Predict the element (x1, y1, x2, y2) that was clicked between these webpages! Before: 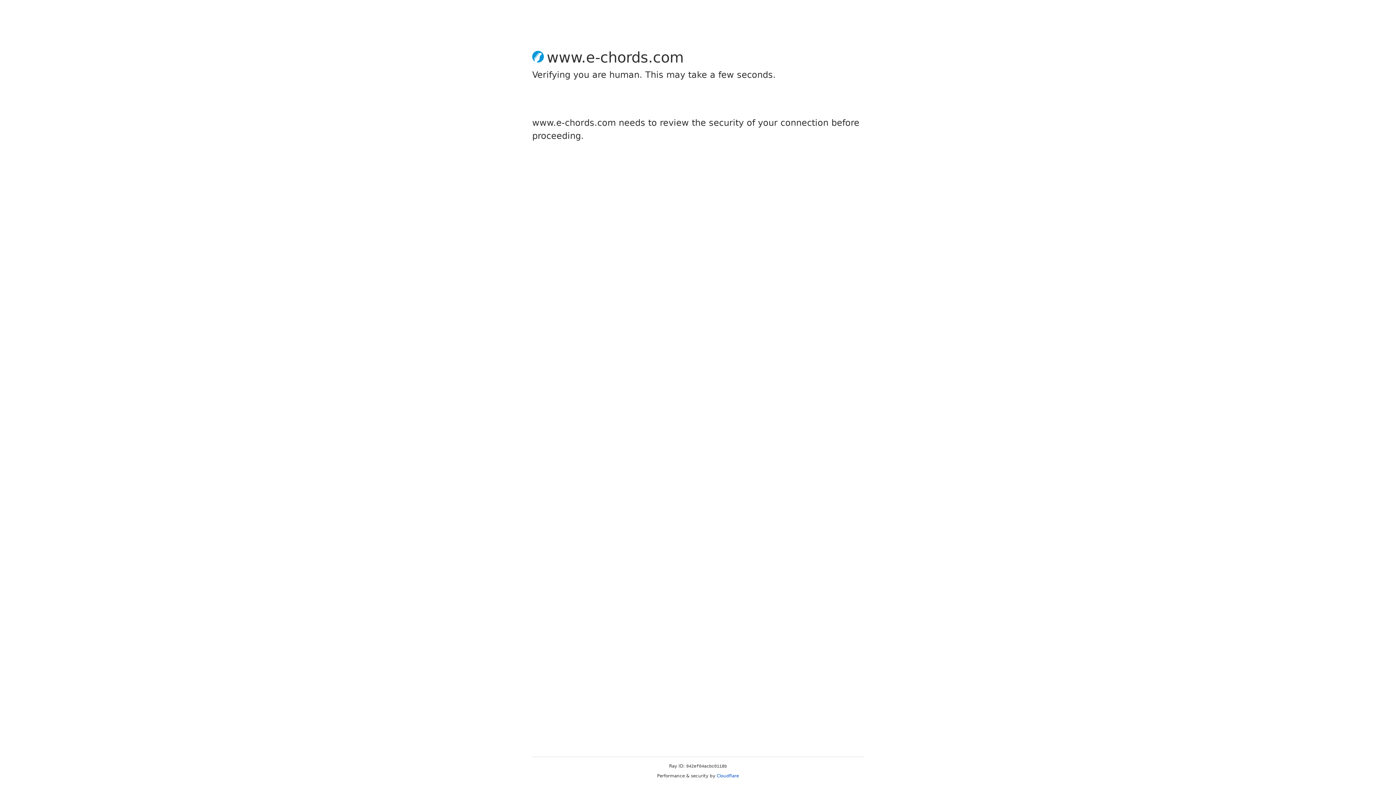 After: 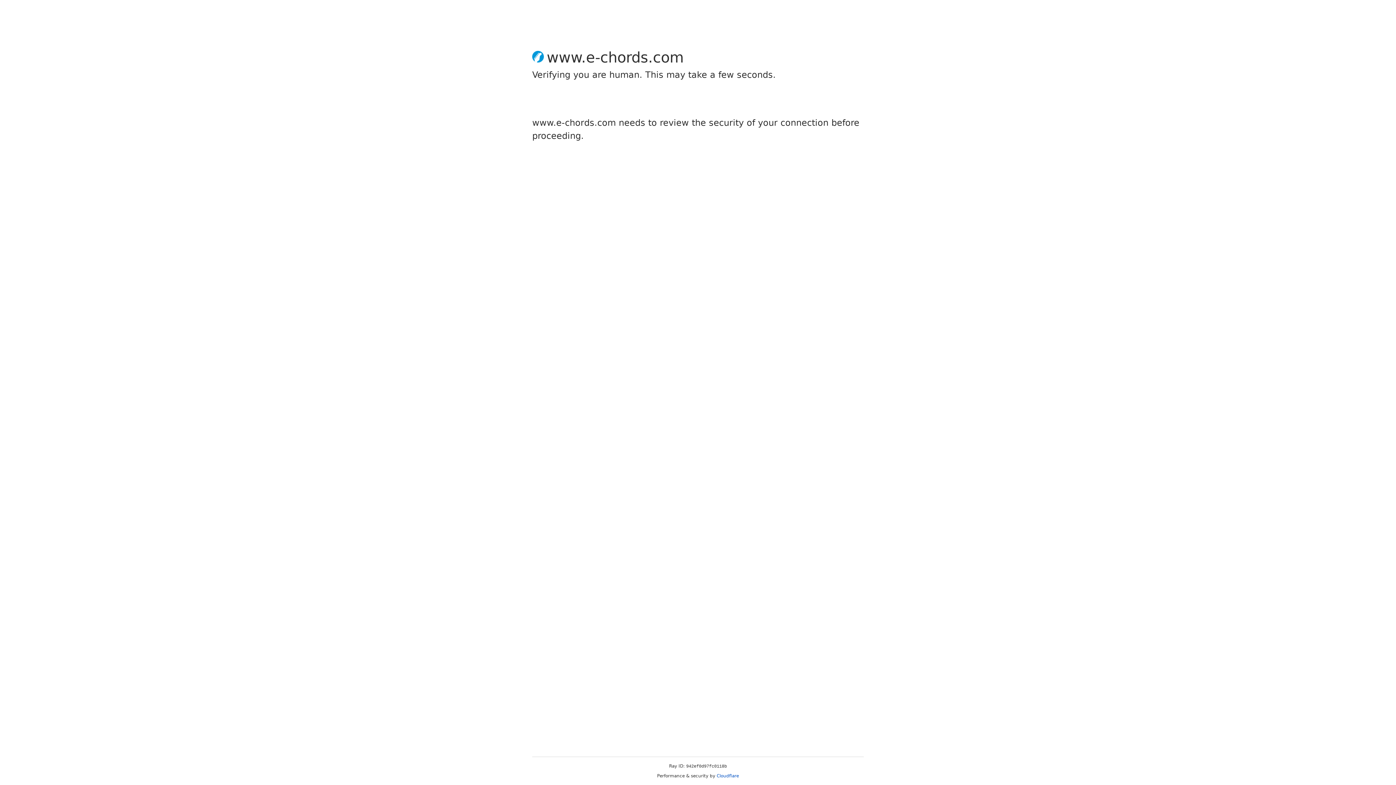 Action: label: Cloudflare bbox: (716, 773, 739, 778)